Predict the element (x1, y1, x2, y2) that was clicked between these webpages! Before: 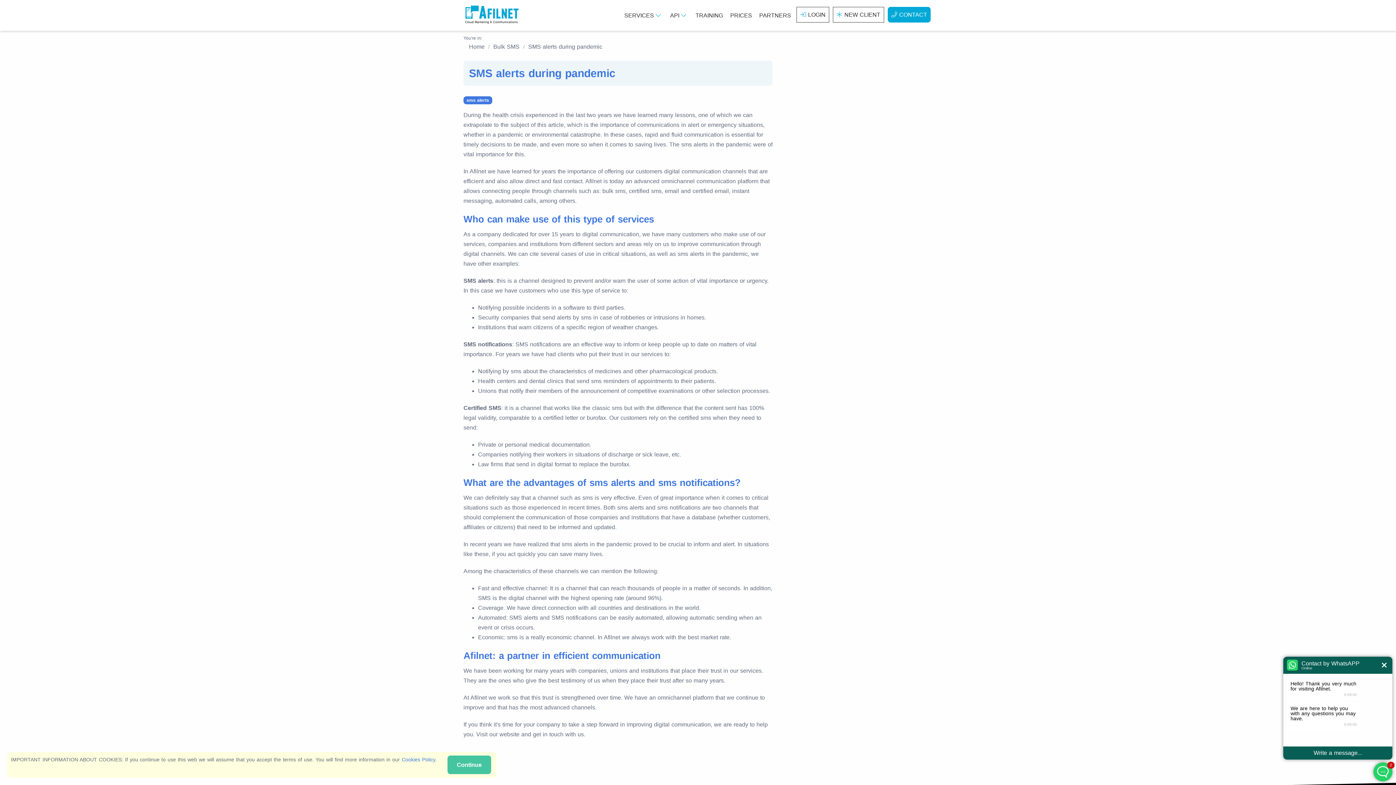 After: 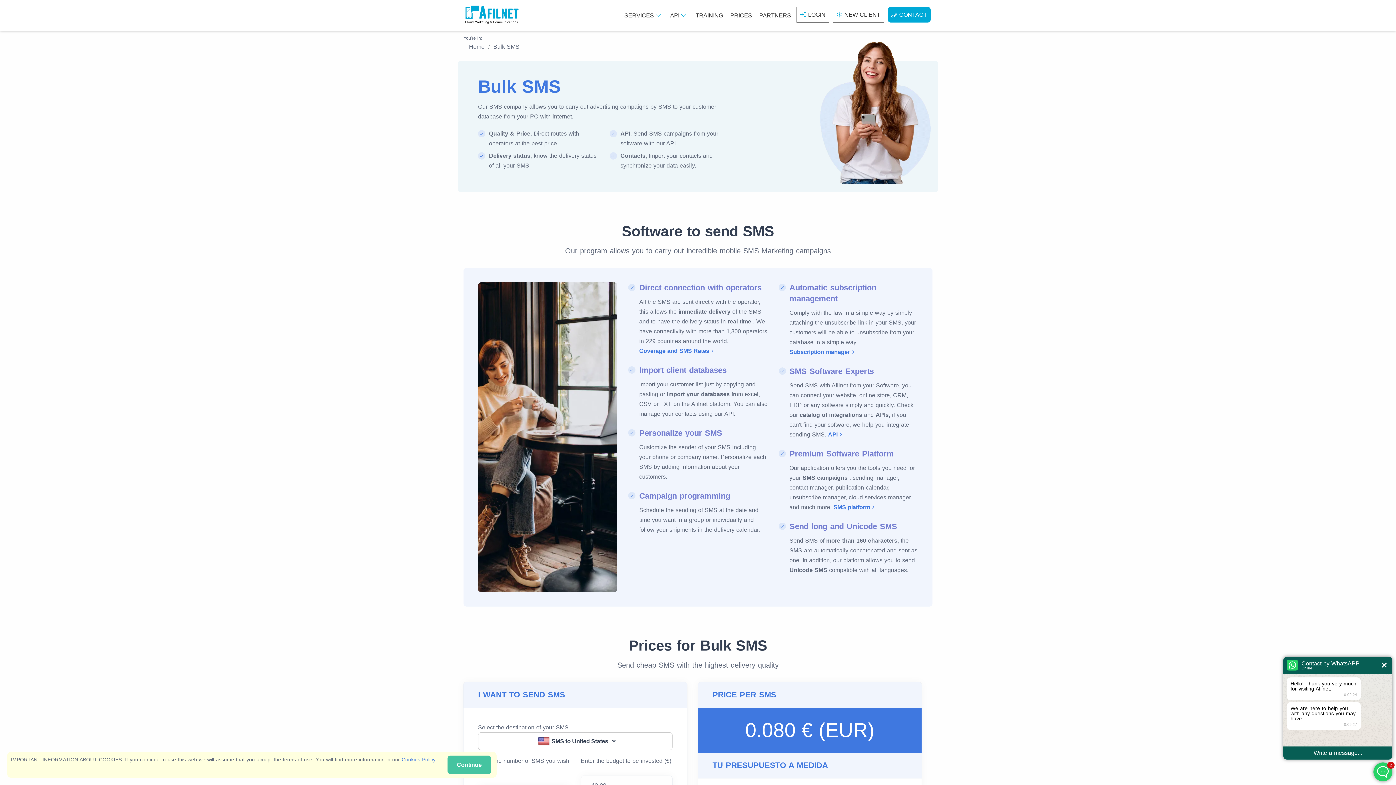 Action: label: Bulk SMS bbox: (493, 41, 519, 51)